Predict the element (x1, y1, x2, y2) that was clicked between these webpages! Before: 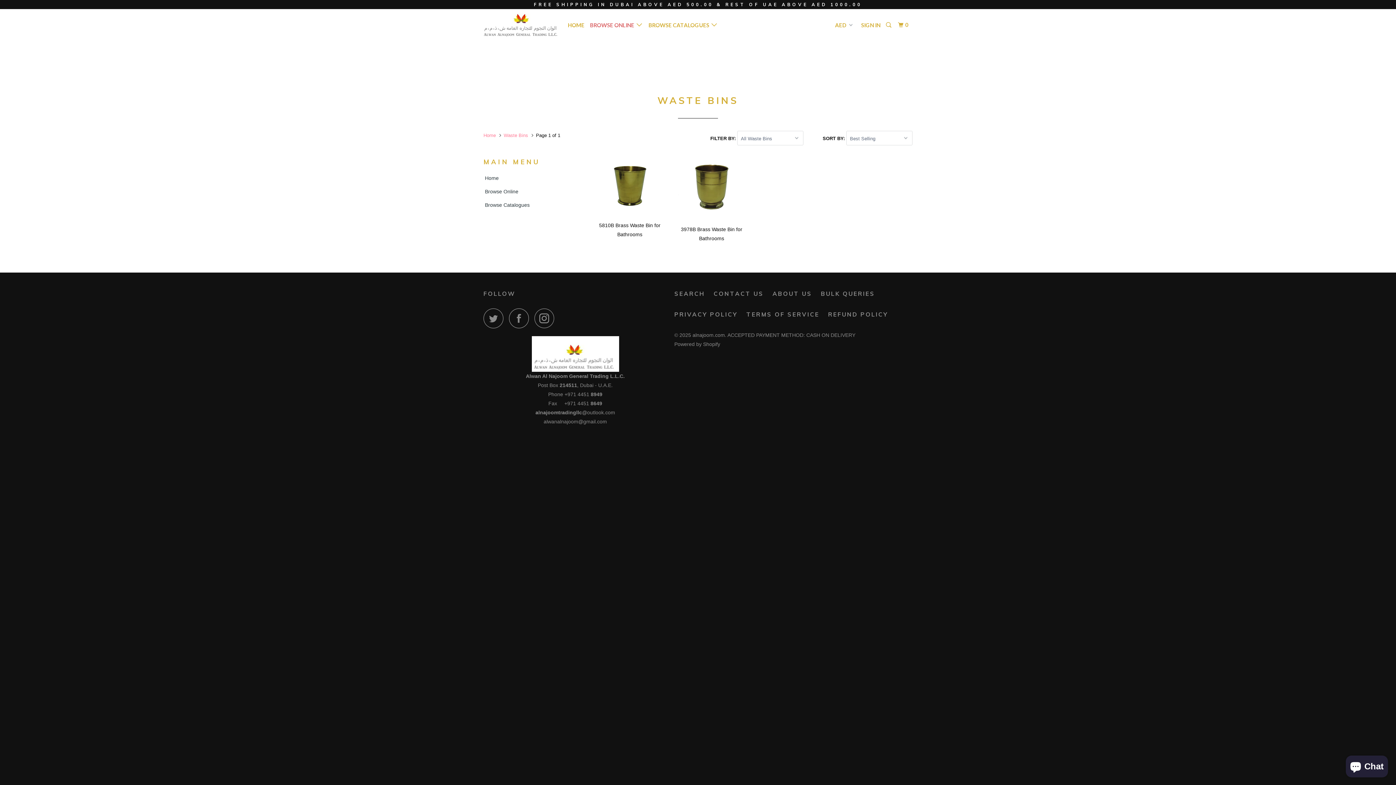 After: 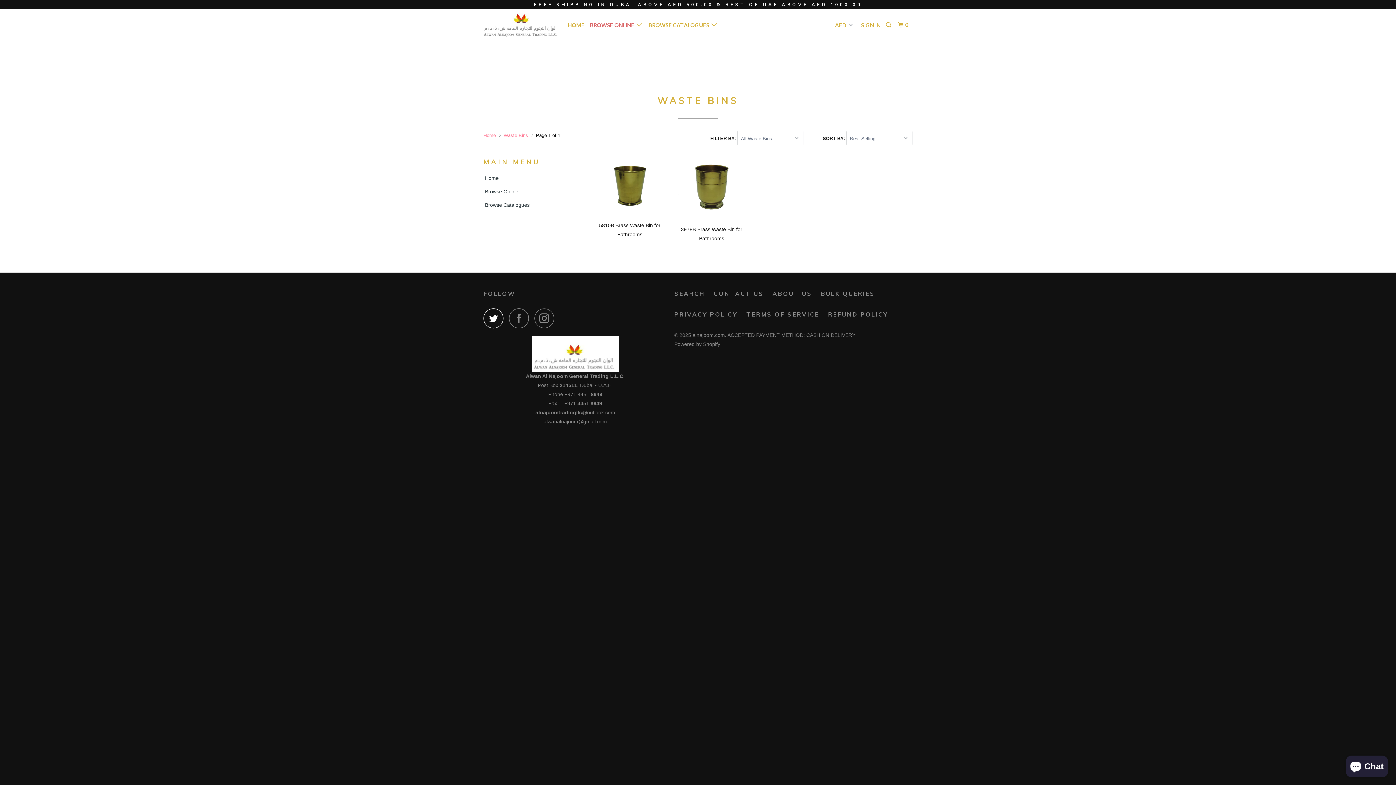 Action: bbox: (483, 308, 507, 328)